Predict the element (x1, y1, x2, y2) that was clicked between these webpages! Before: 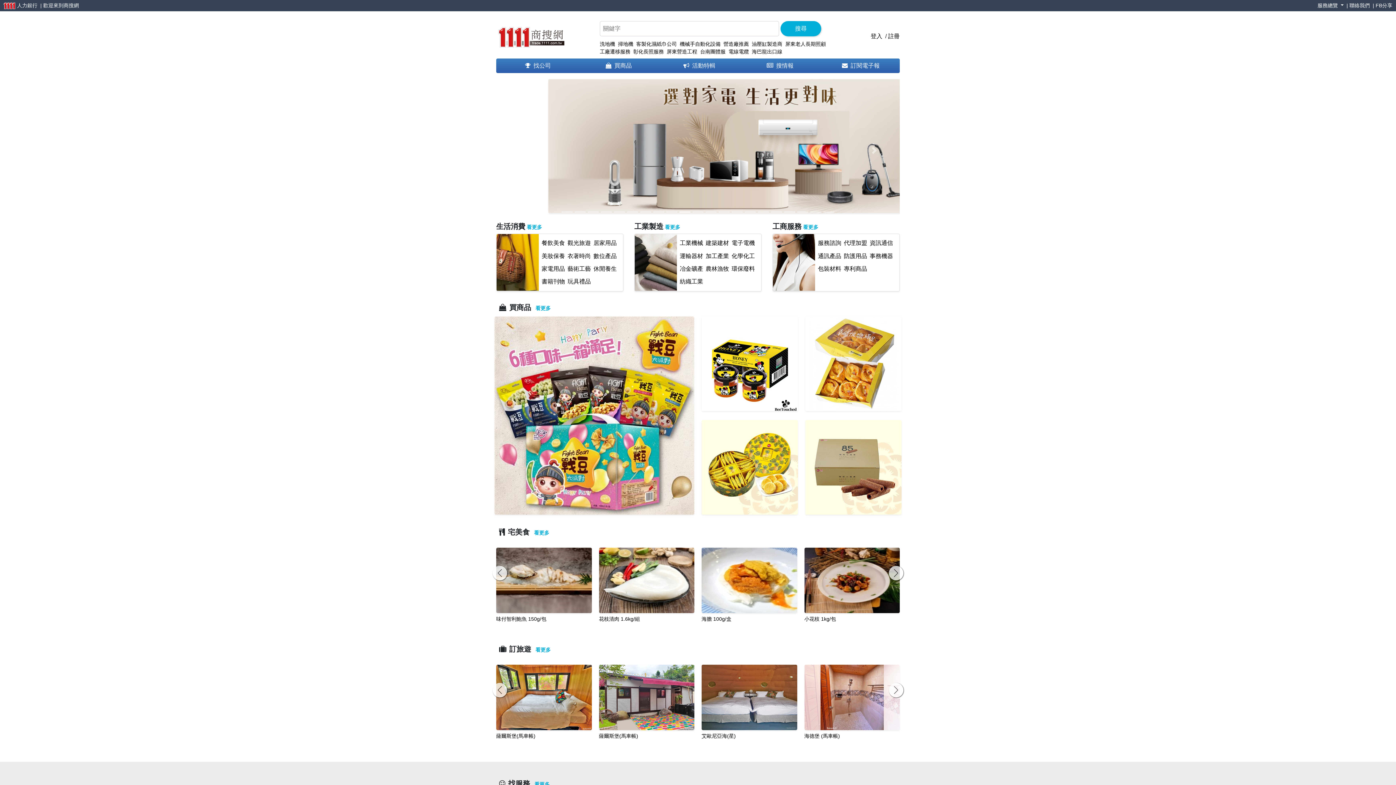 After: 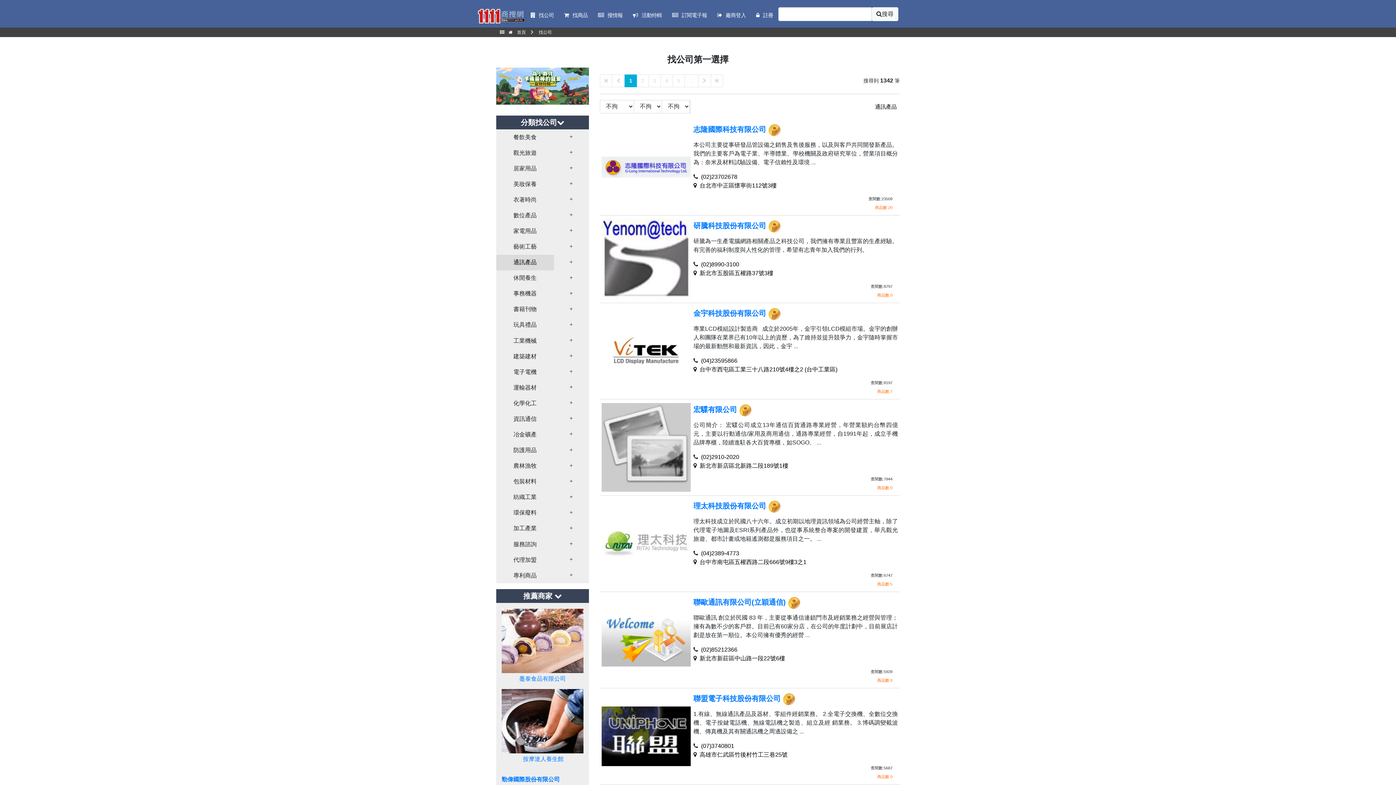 Action: bbox: (818, 252, 841, 259) label: 通訊產品